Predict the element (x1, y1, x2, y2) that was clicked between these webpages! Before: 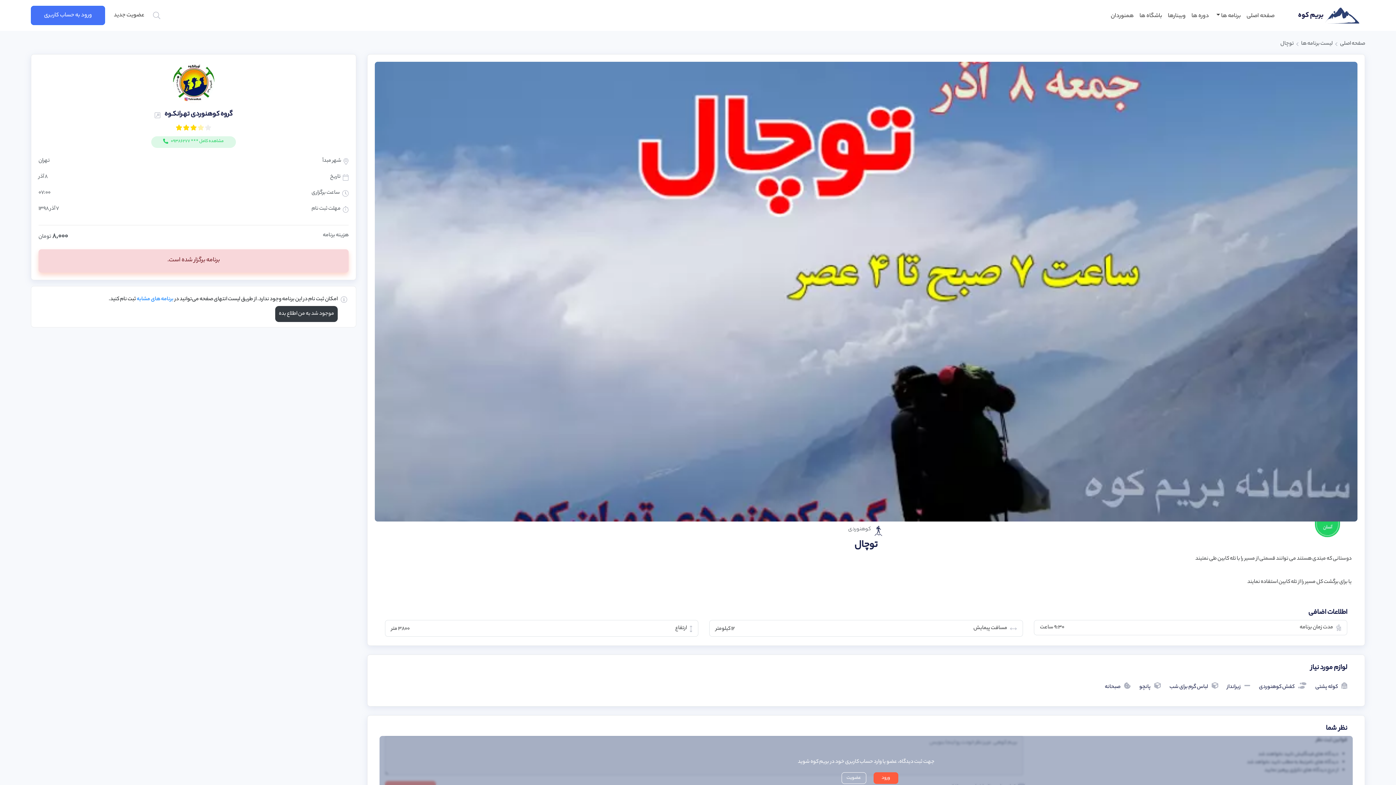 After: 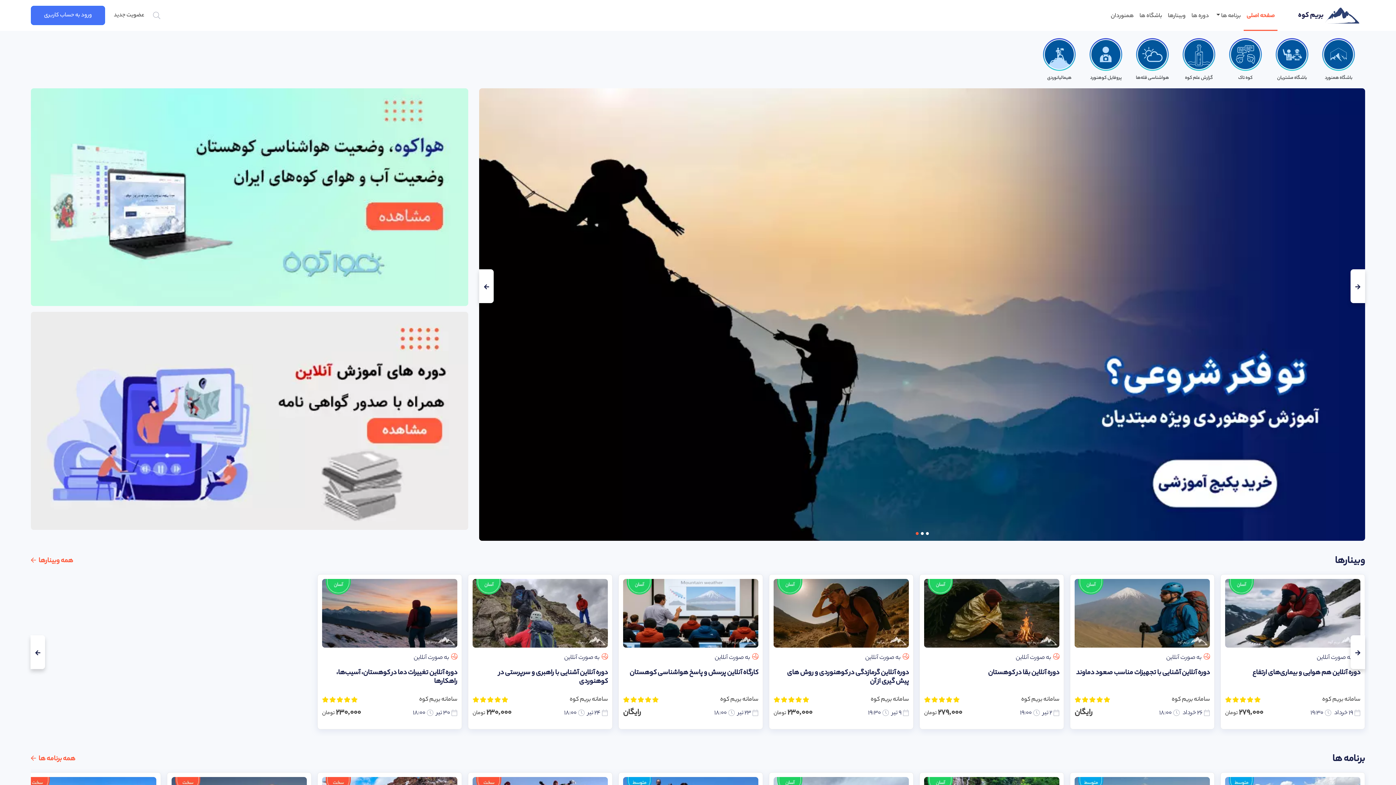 Action: label: صفحه اصلی bbox: (1340, 39, 1365, 48)